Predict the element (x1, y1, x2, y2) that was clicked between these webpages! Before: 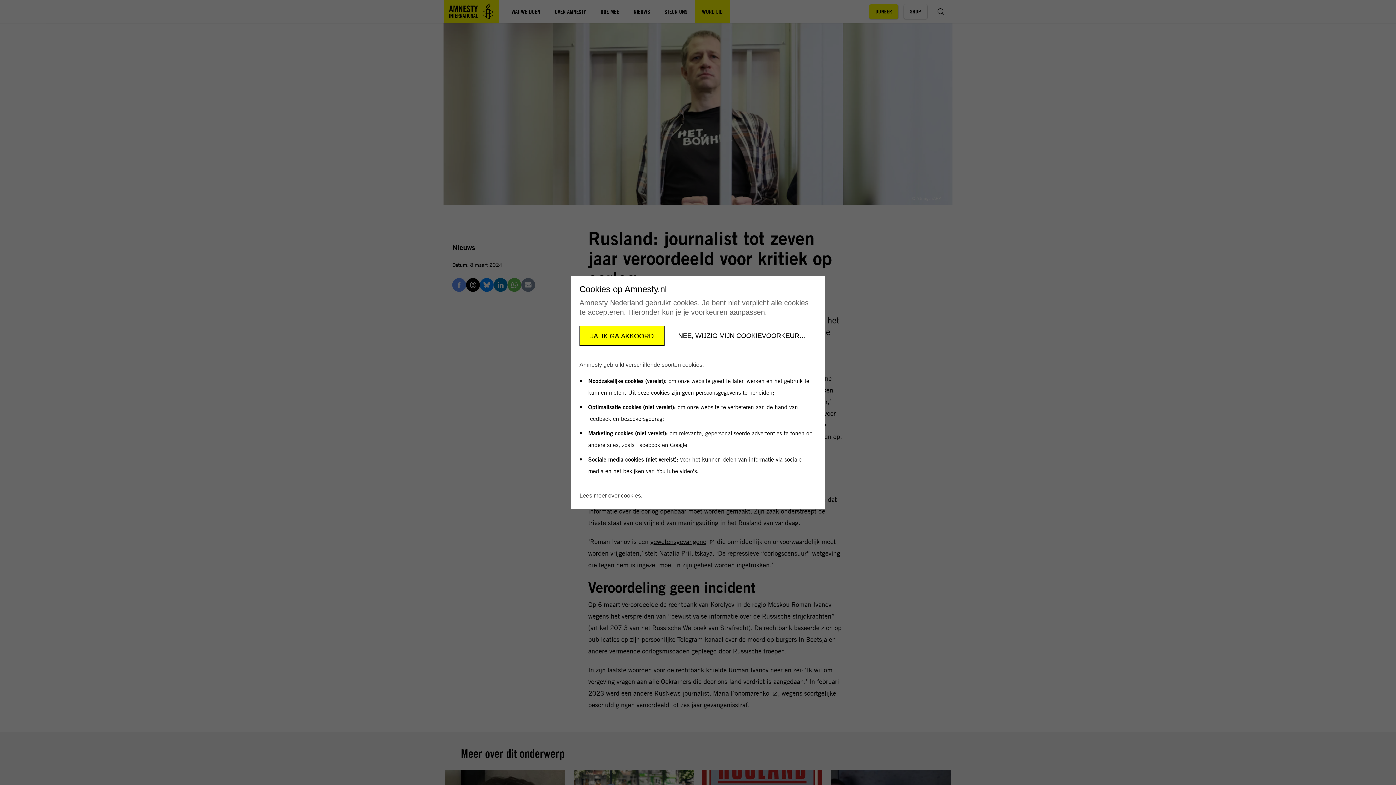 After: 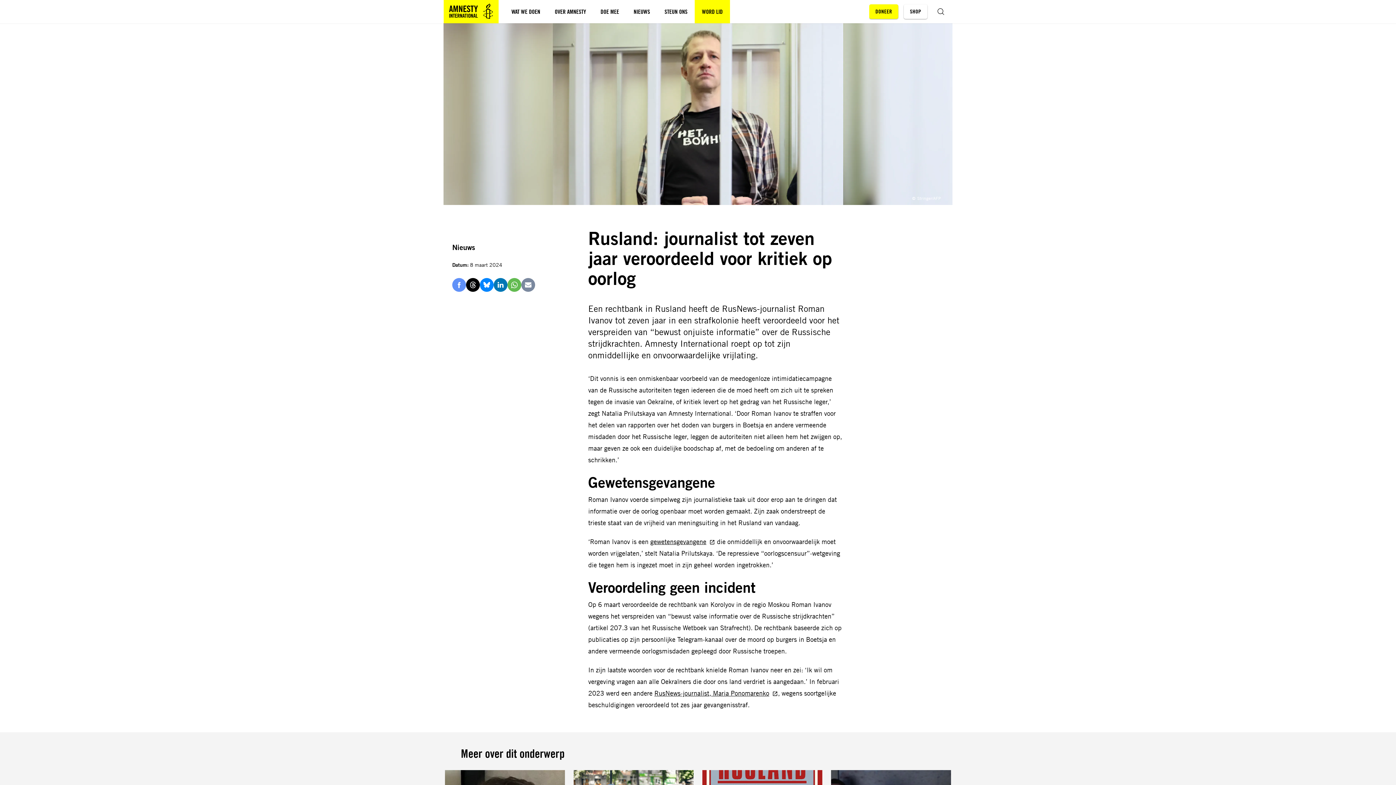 Action: bbox: (579, 325, 664, 345) label: JA, IK GA AKKOORD